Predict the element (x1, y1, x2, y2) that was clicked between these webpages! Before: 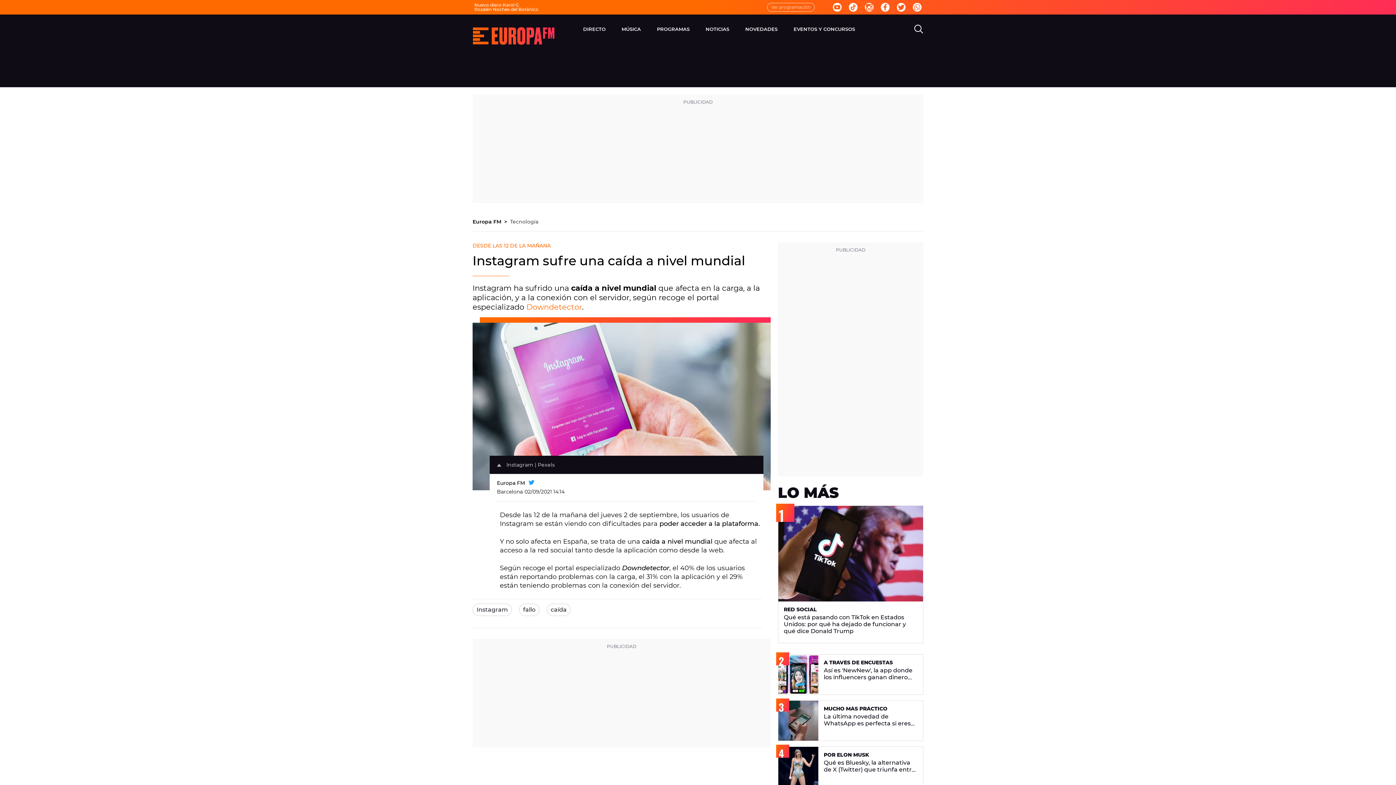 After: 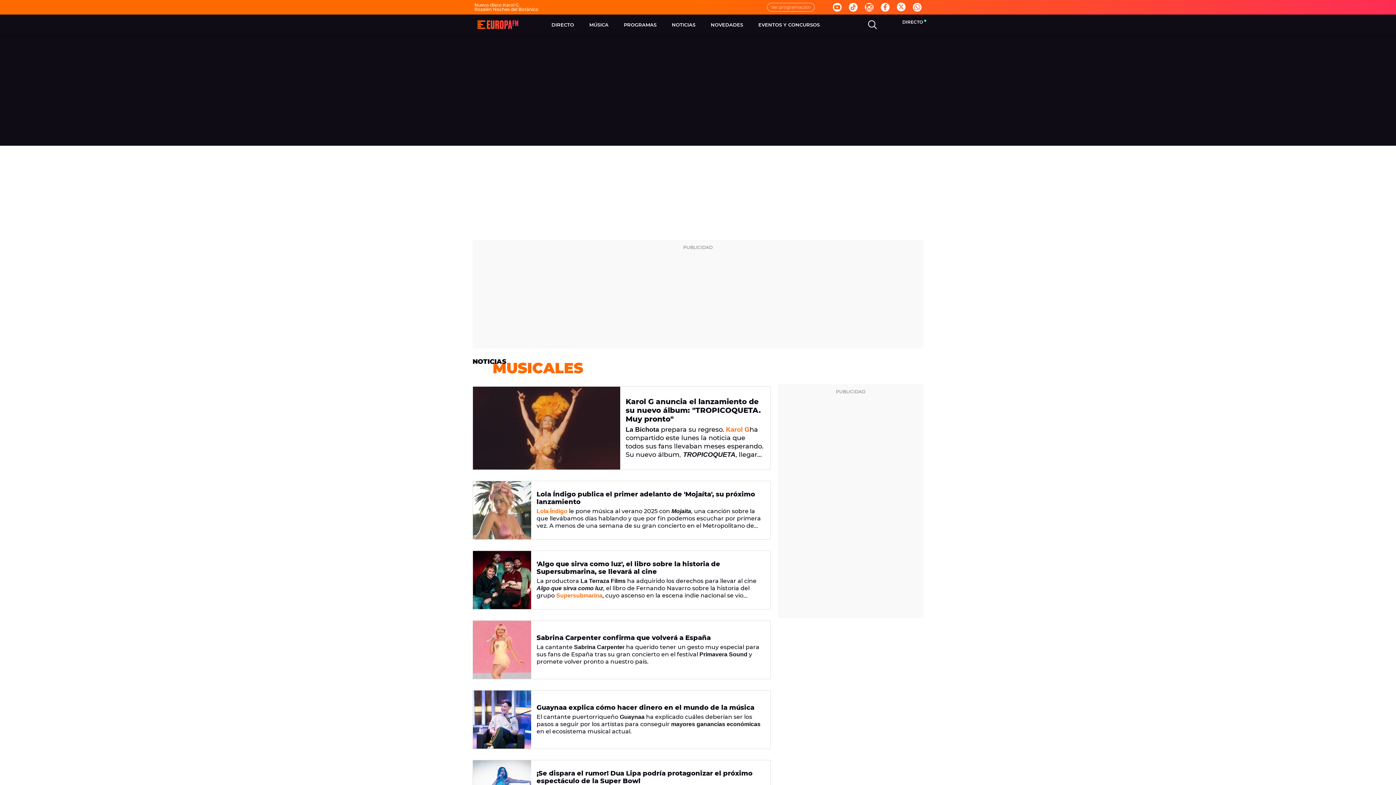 Action: bbox: (583, 20, 605, 38) label: DIRECTO